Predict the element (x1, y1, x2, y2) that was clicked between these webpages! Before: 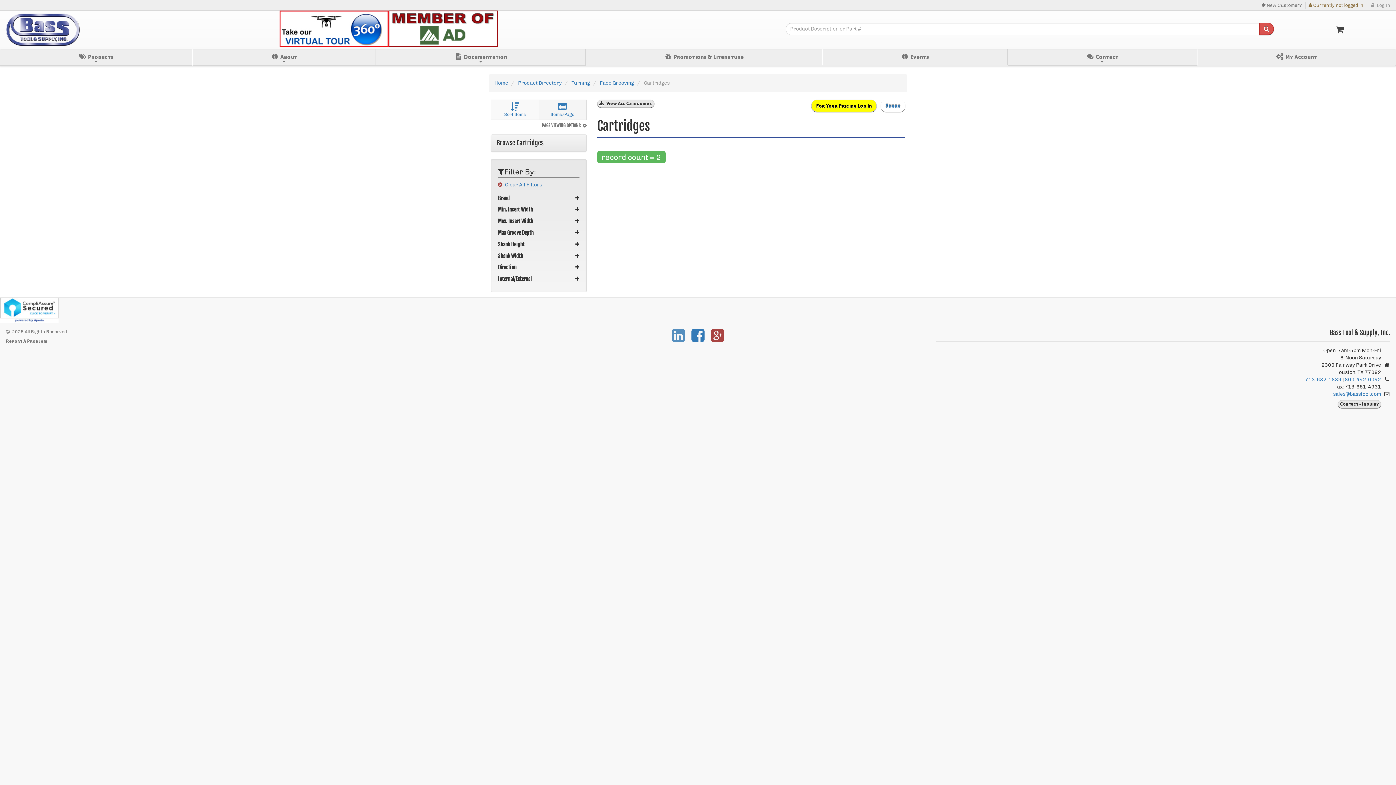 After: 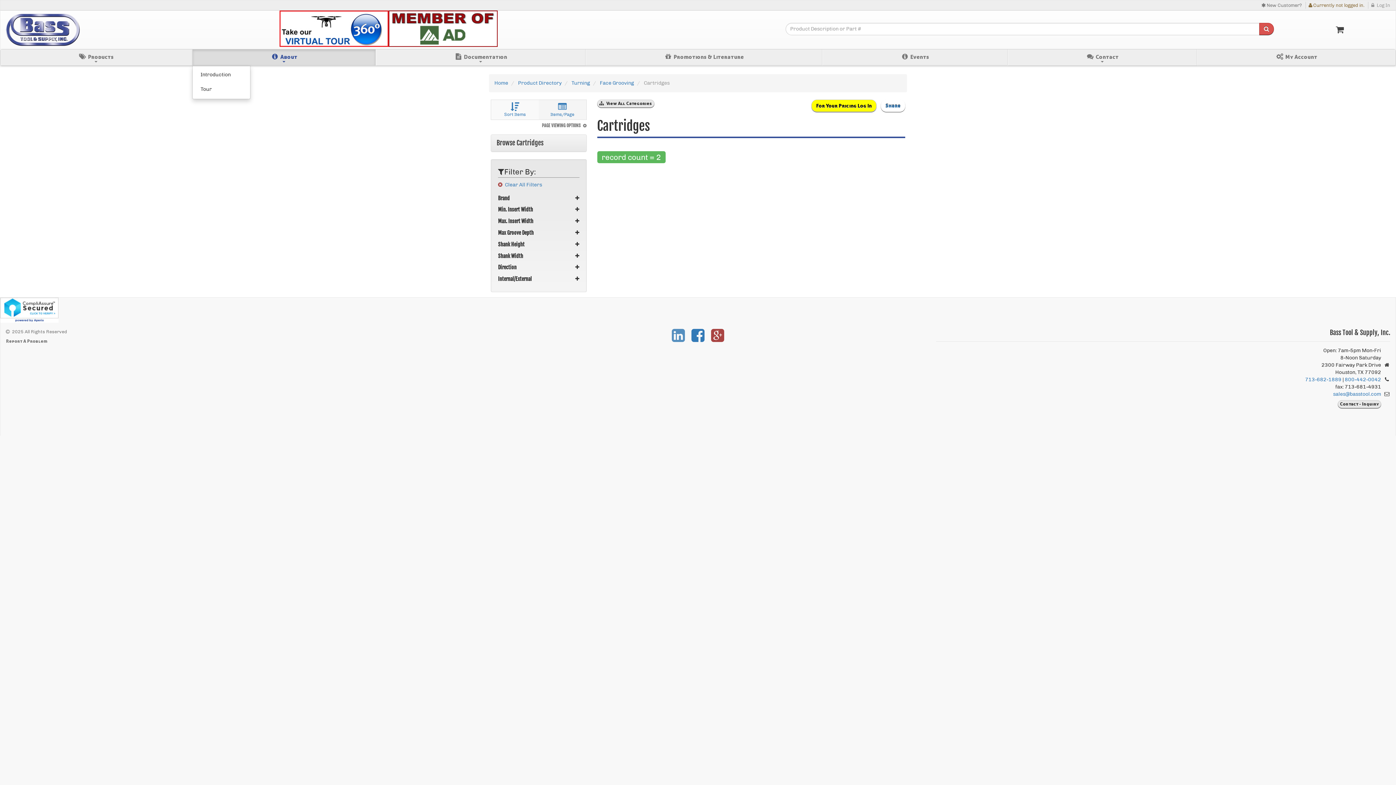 Action: bbox: (192, 49, 375, 65) label: About